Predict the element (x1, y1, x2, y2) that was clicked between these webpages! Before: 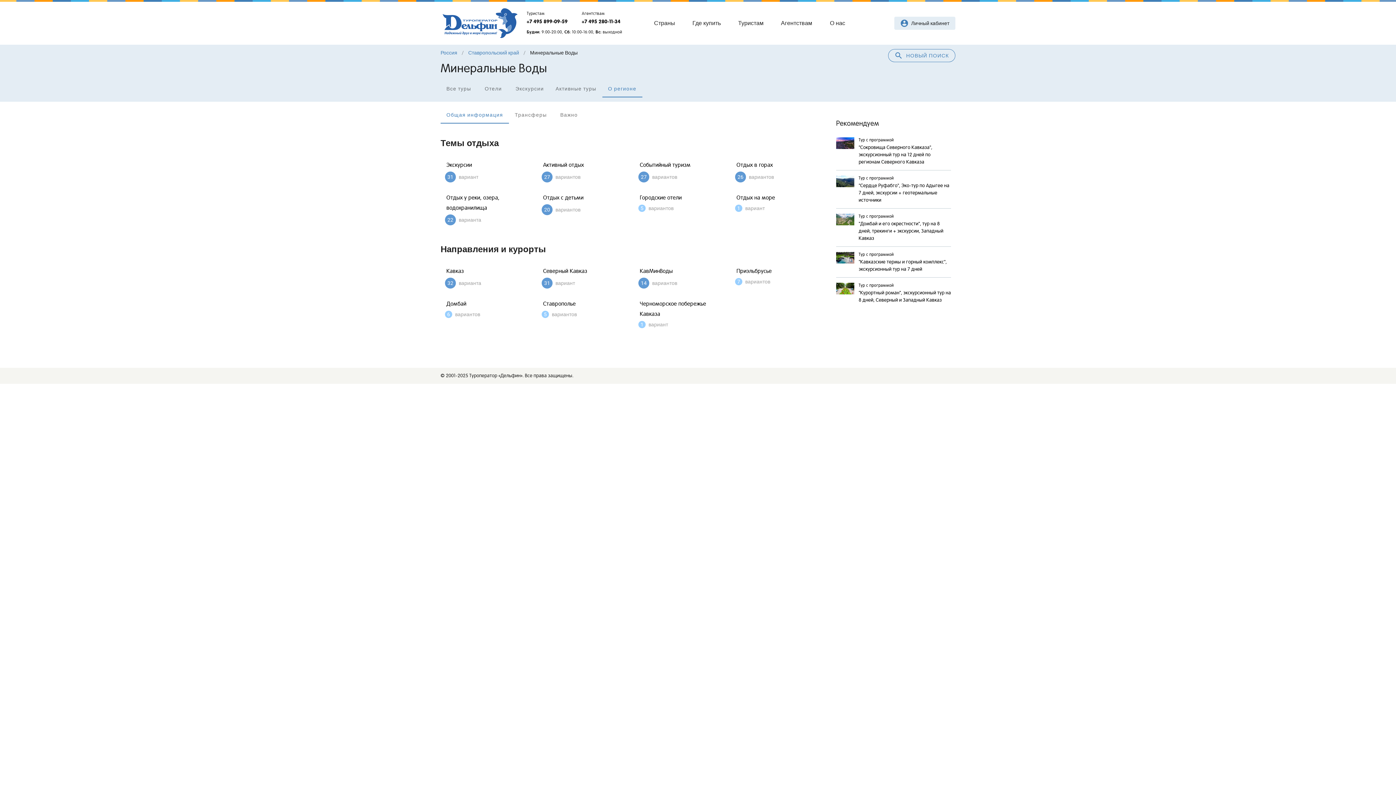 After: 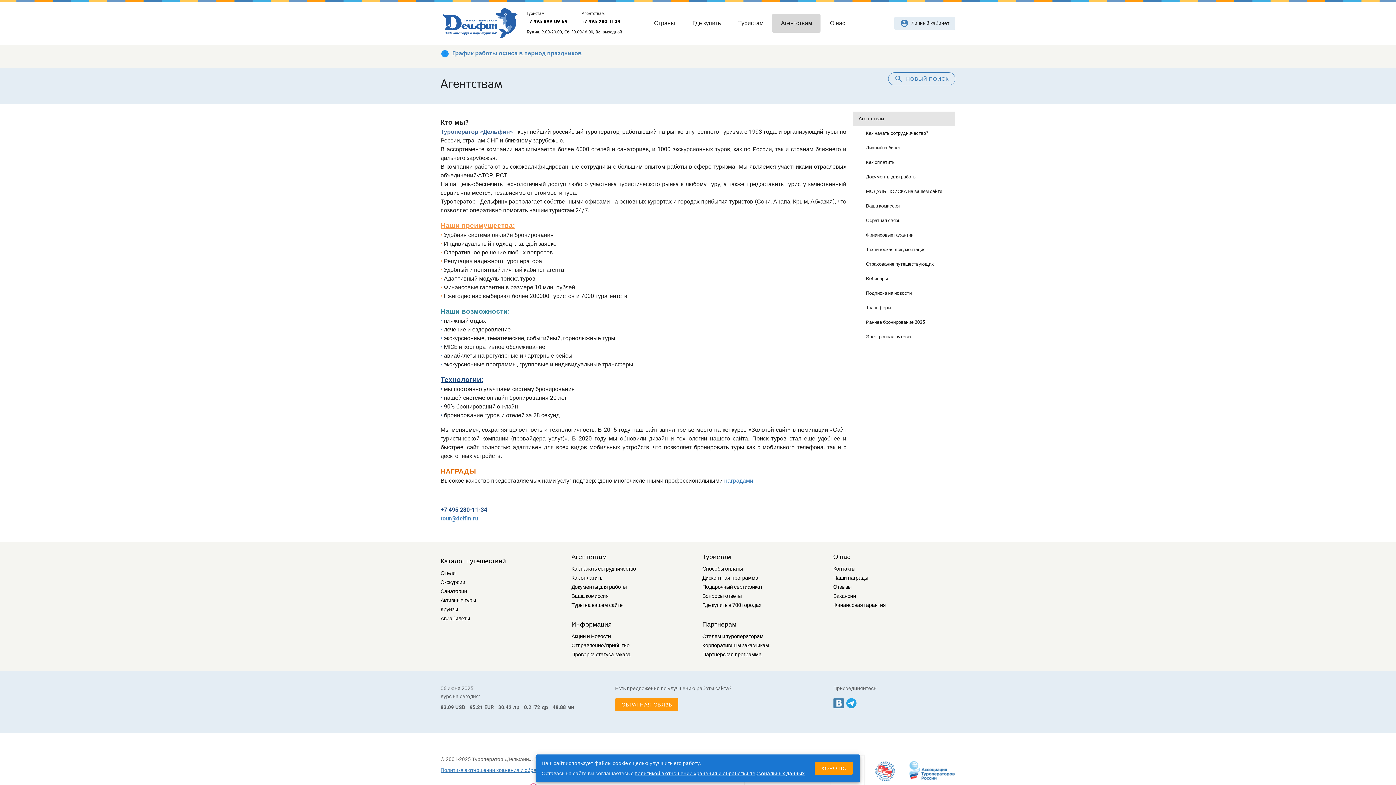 Action: bbox: (772, 13, 820, 32) label: Агентствам